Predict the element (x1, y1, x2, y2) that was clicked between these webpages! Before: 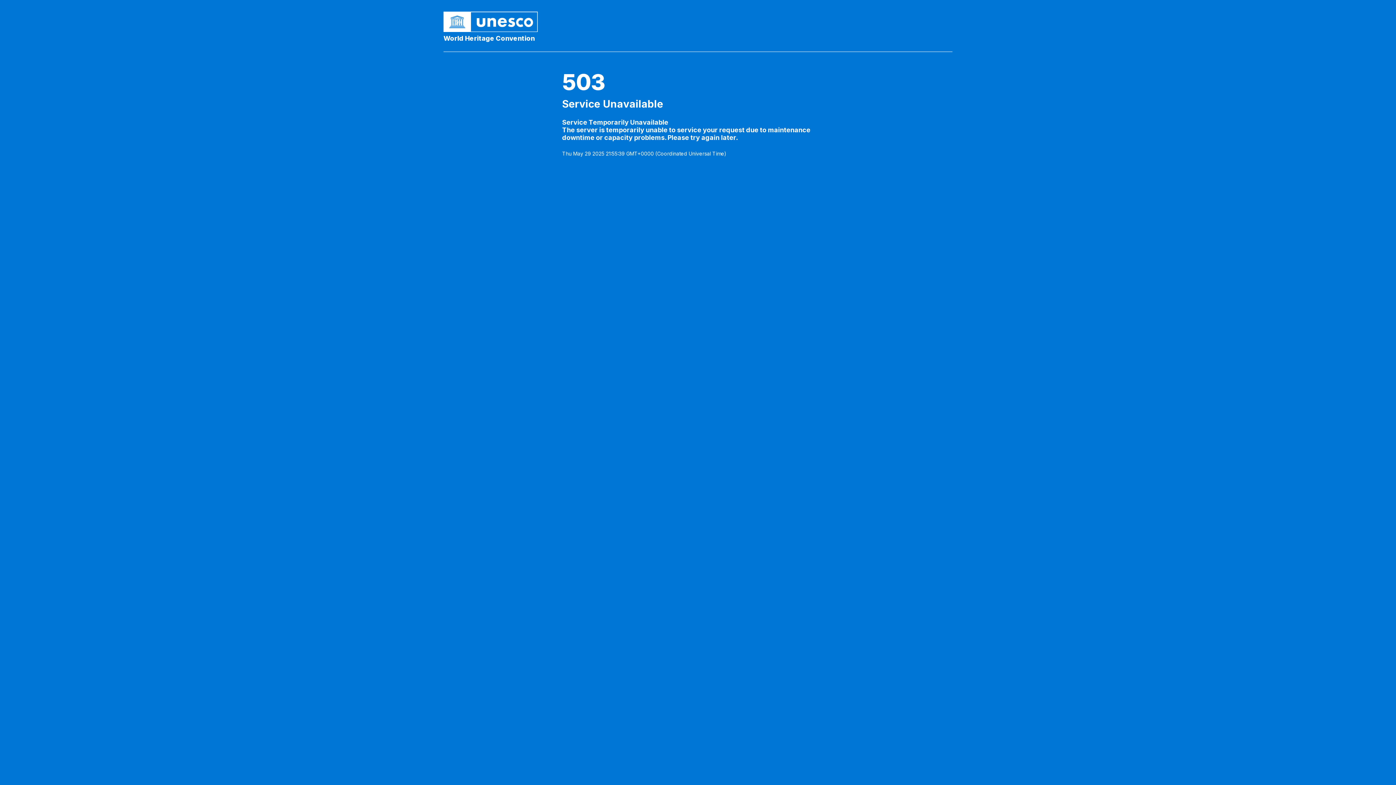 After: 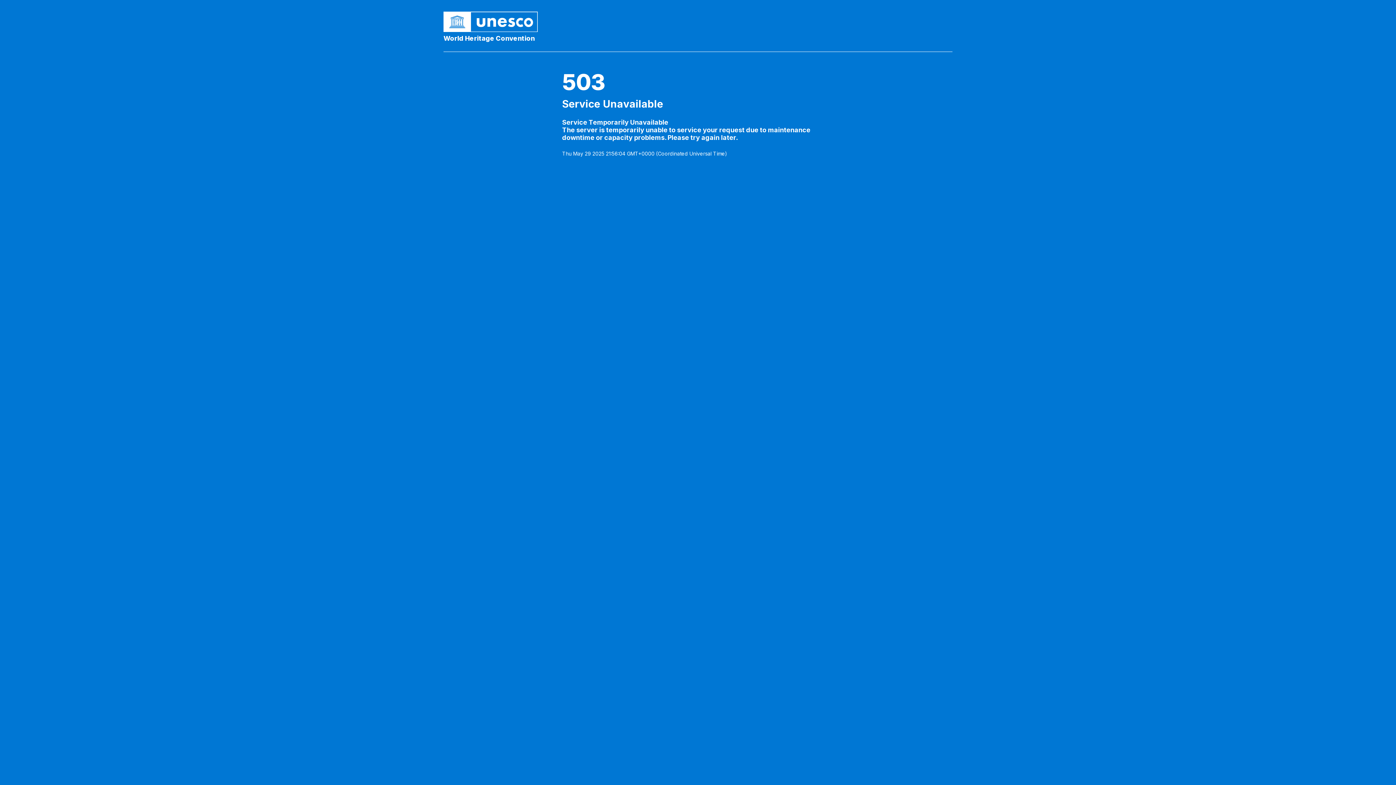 Action: label: World Heritage Convention bbox: (443, 33, 538, 42)